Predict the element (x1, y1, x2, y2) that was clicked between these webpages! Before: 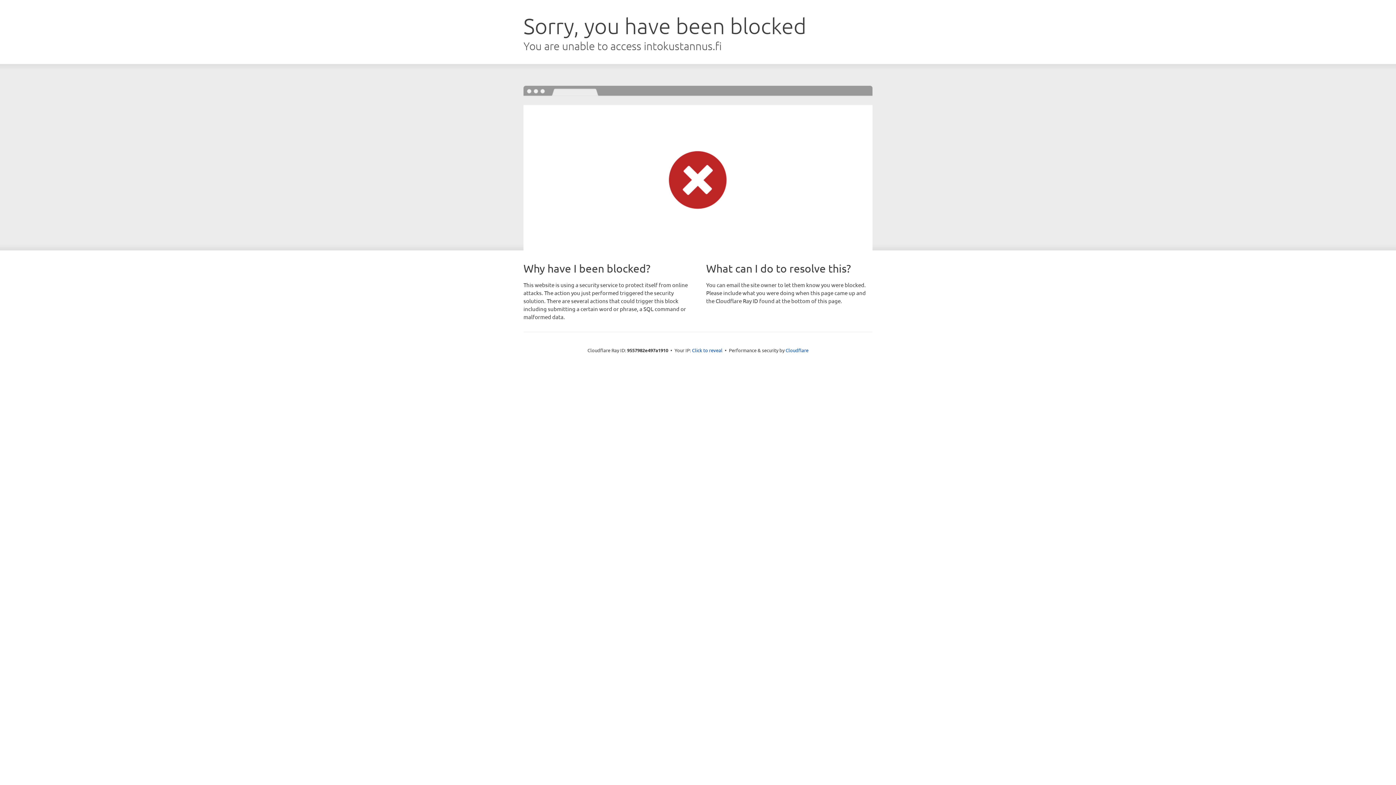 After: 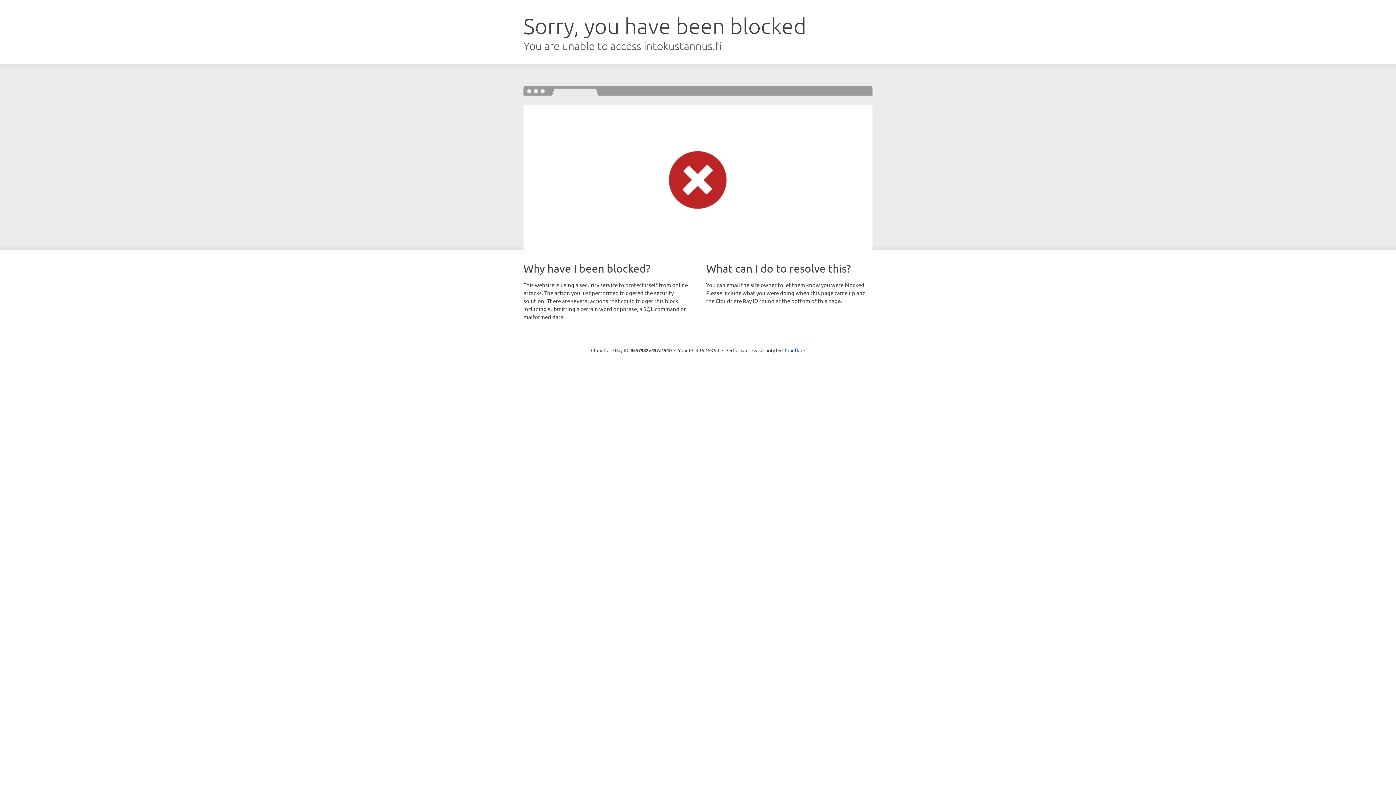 Action: label: Click to reveal bbox: (692, 346, 722, 353)